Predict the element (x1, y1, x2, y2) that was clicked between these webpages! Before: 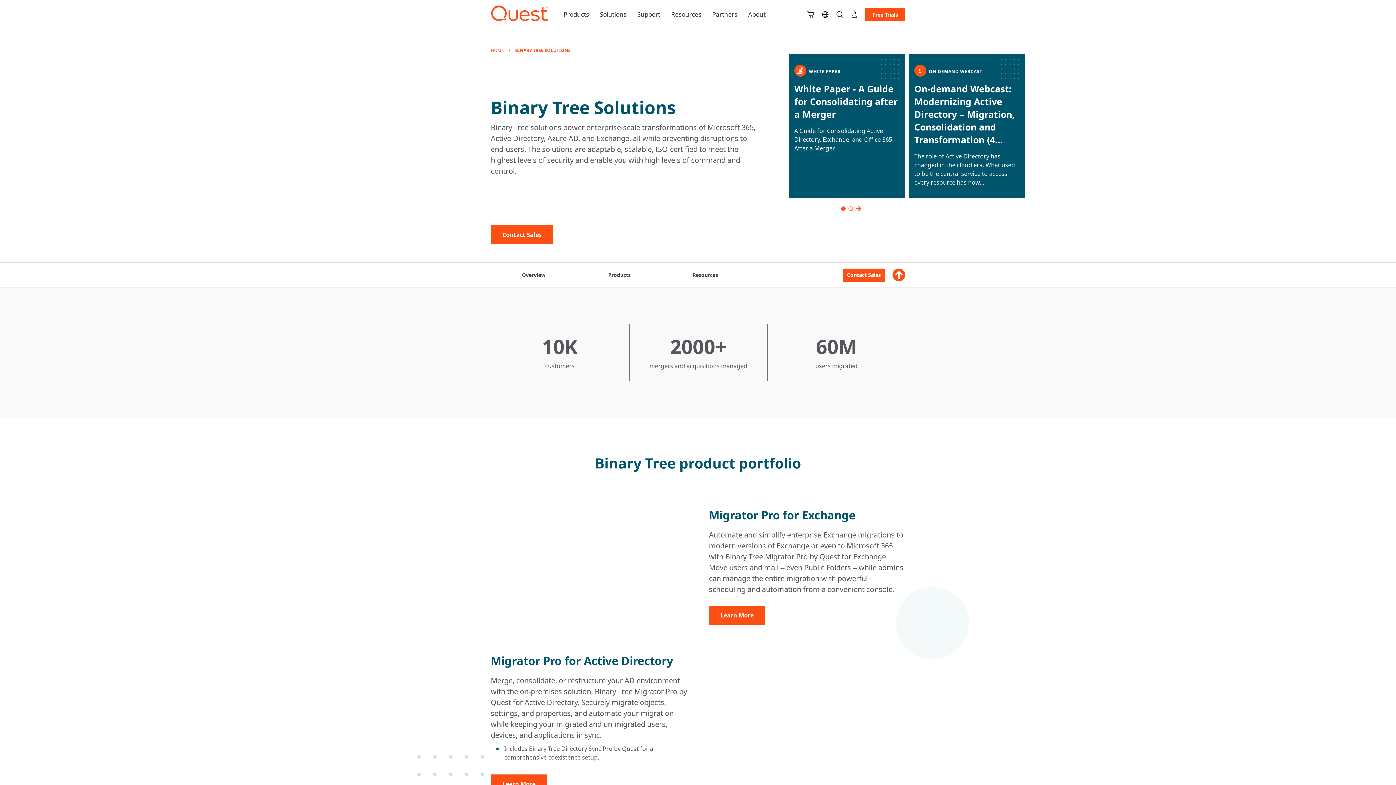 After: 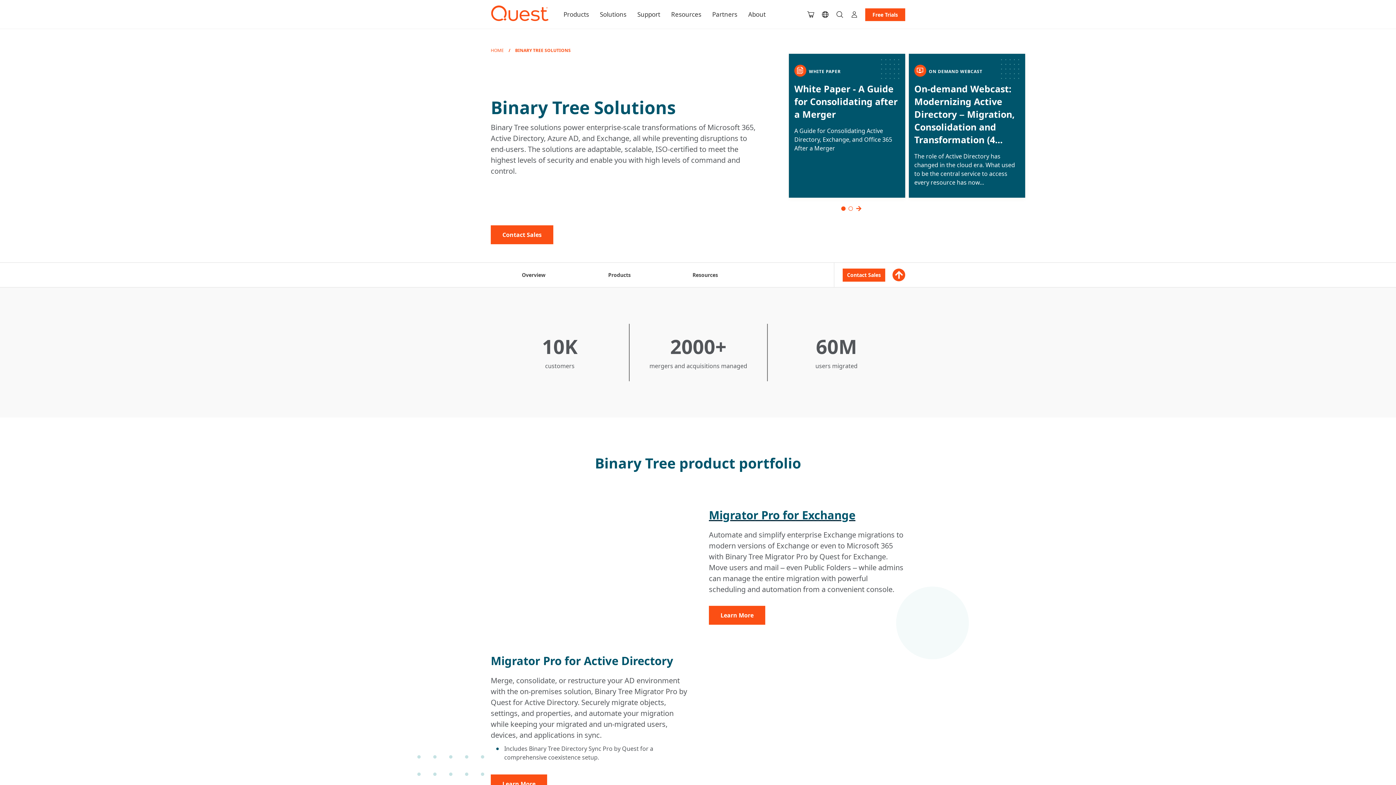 Action: bbox: (709, 508, 905, 522) label: Migrator Pro for Exchange